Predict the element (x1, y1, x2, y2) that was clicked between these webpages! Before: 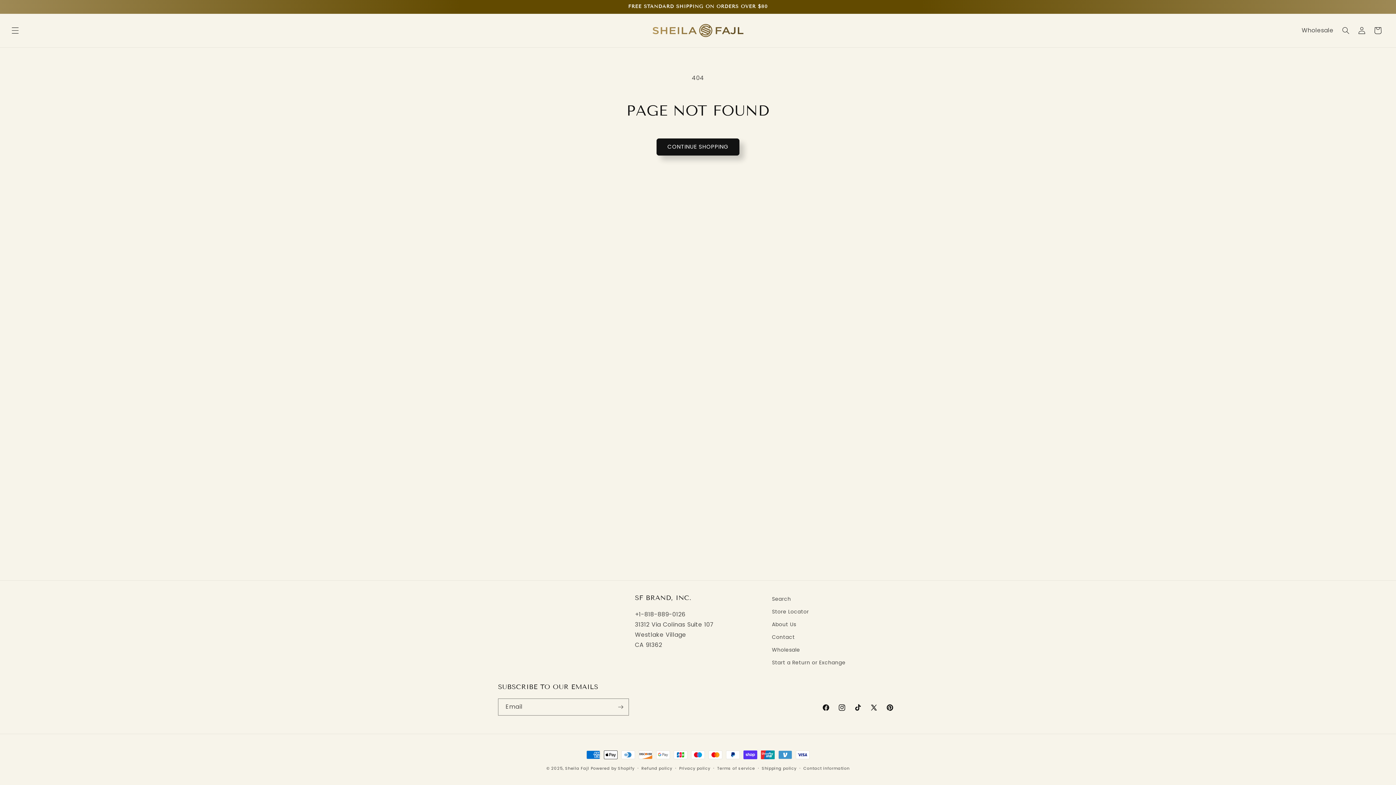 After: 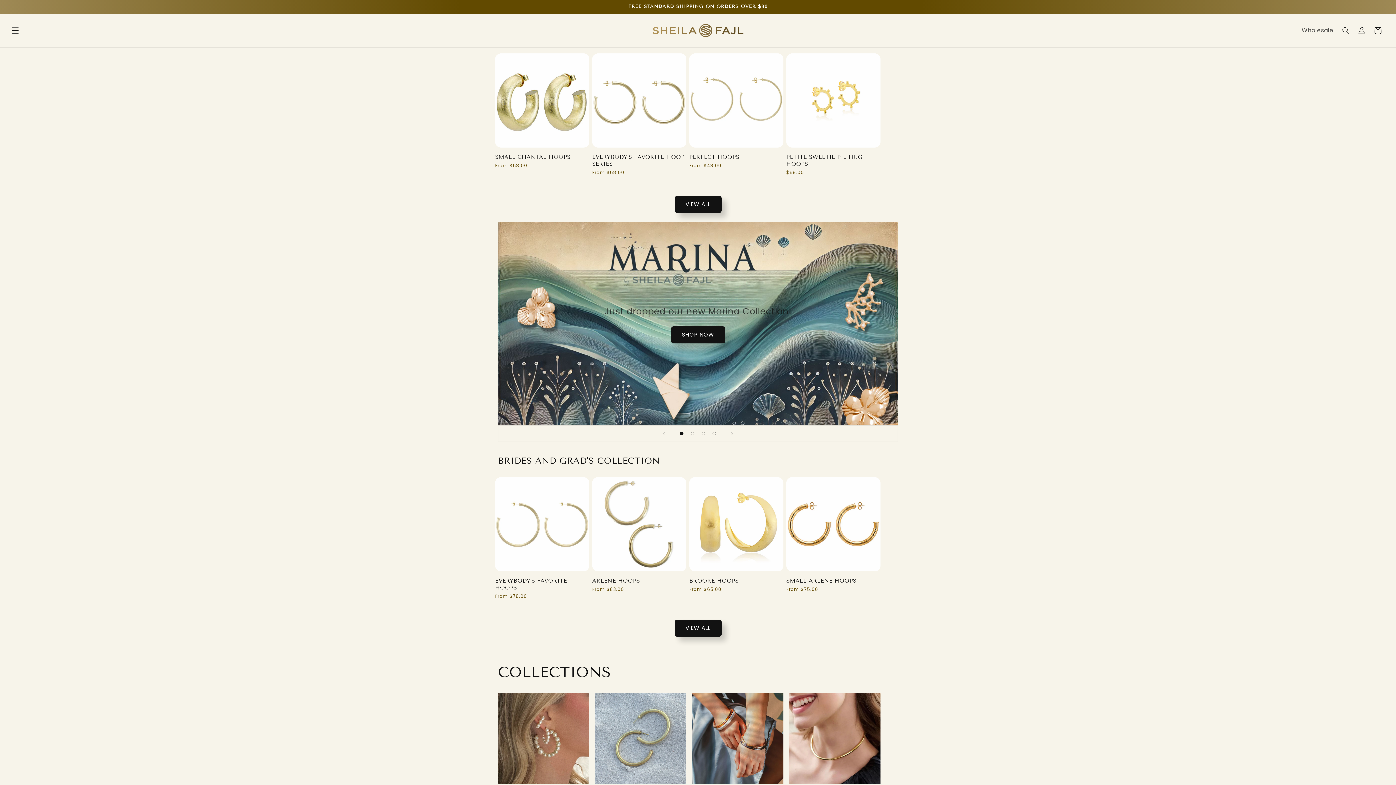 Action: bbox: (650, 21, 746, 39)